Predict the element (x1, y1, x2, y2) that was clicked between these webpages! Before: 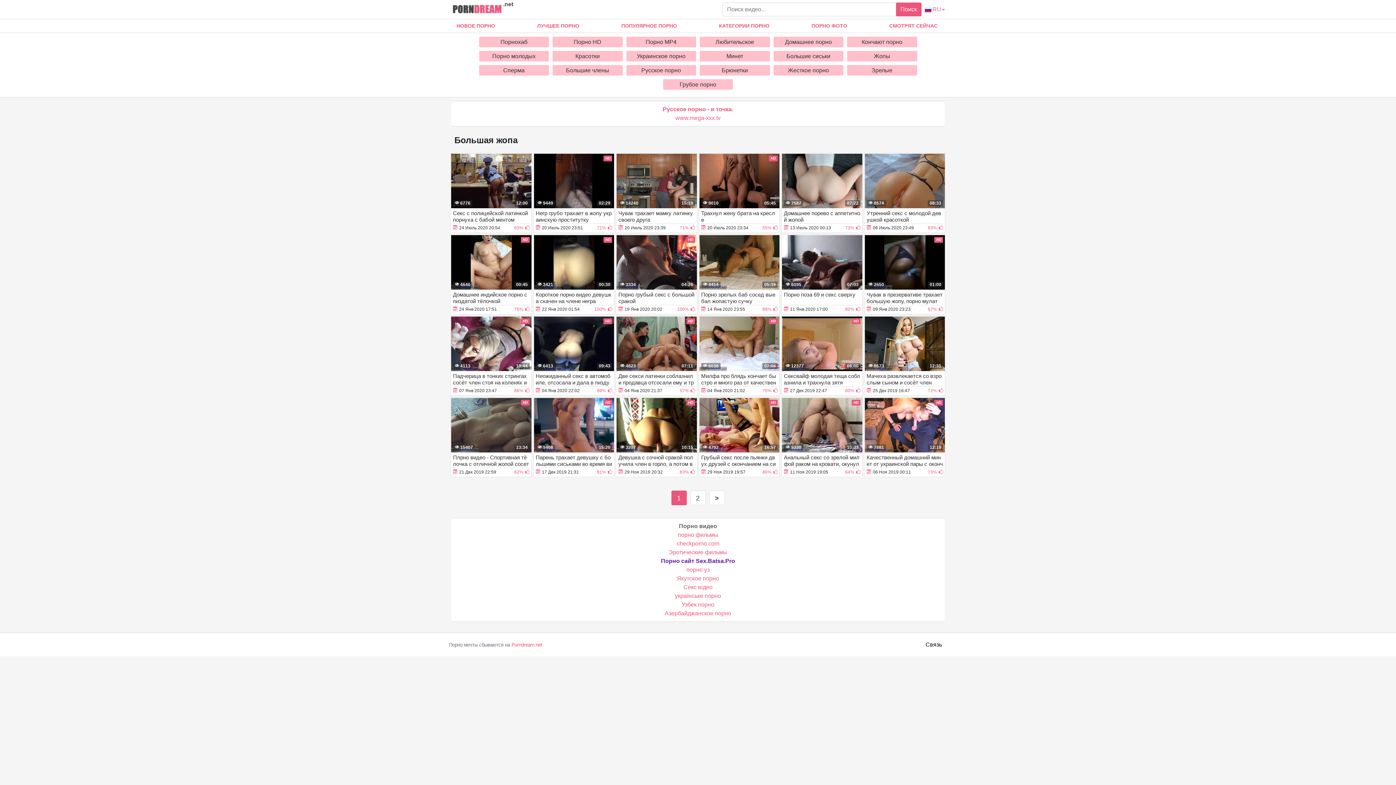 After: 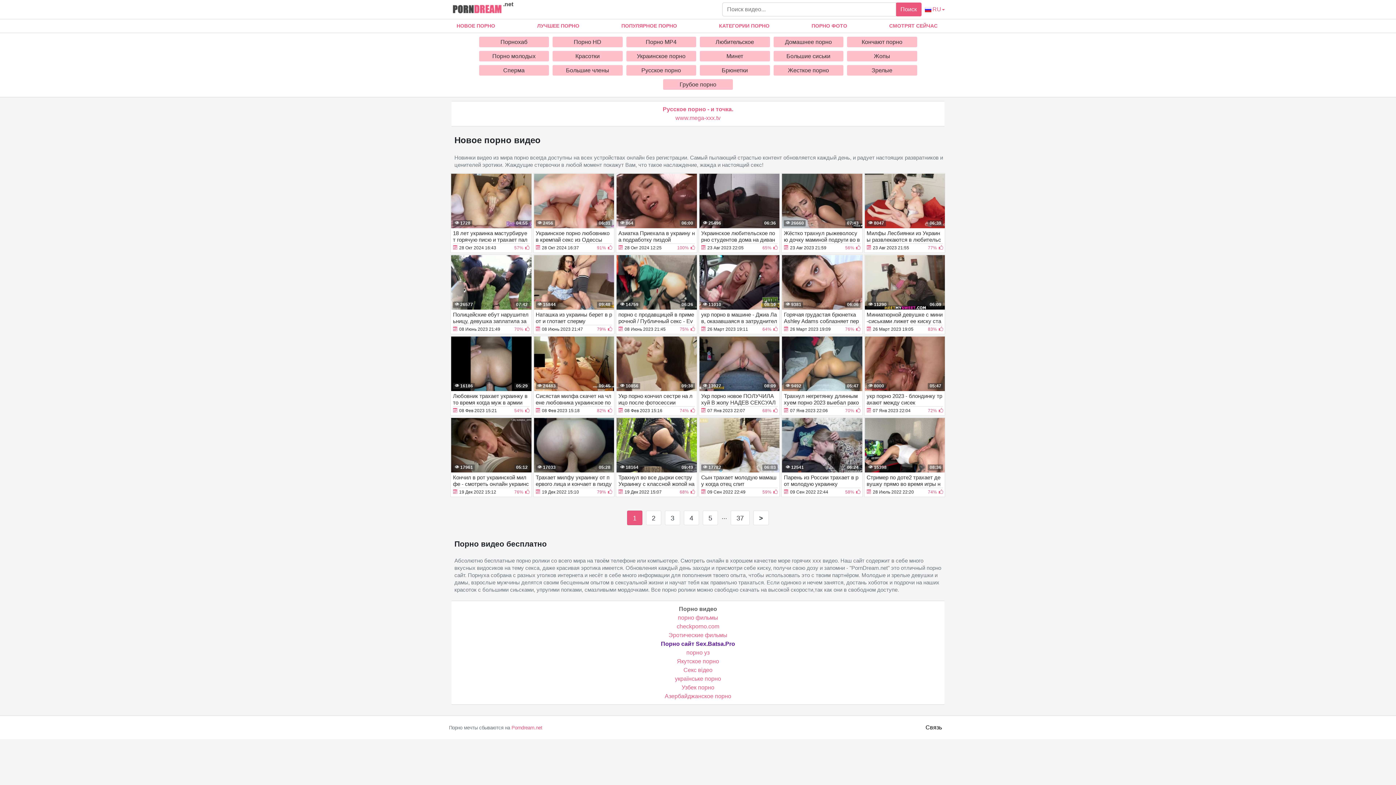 Action: bbox: (511, 642, 542, 647) label: Porndream.net